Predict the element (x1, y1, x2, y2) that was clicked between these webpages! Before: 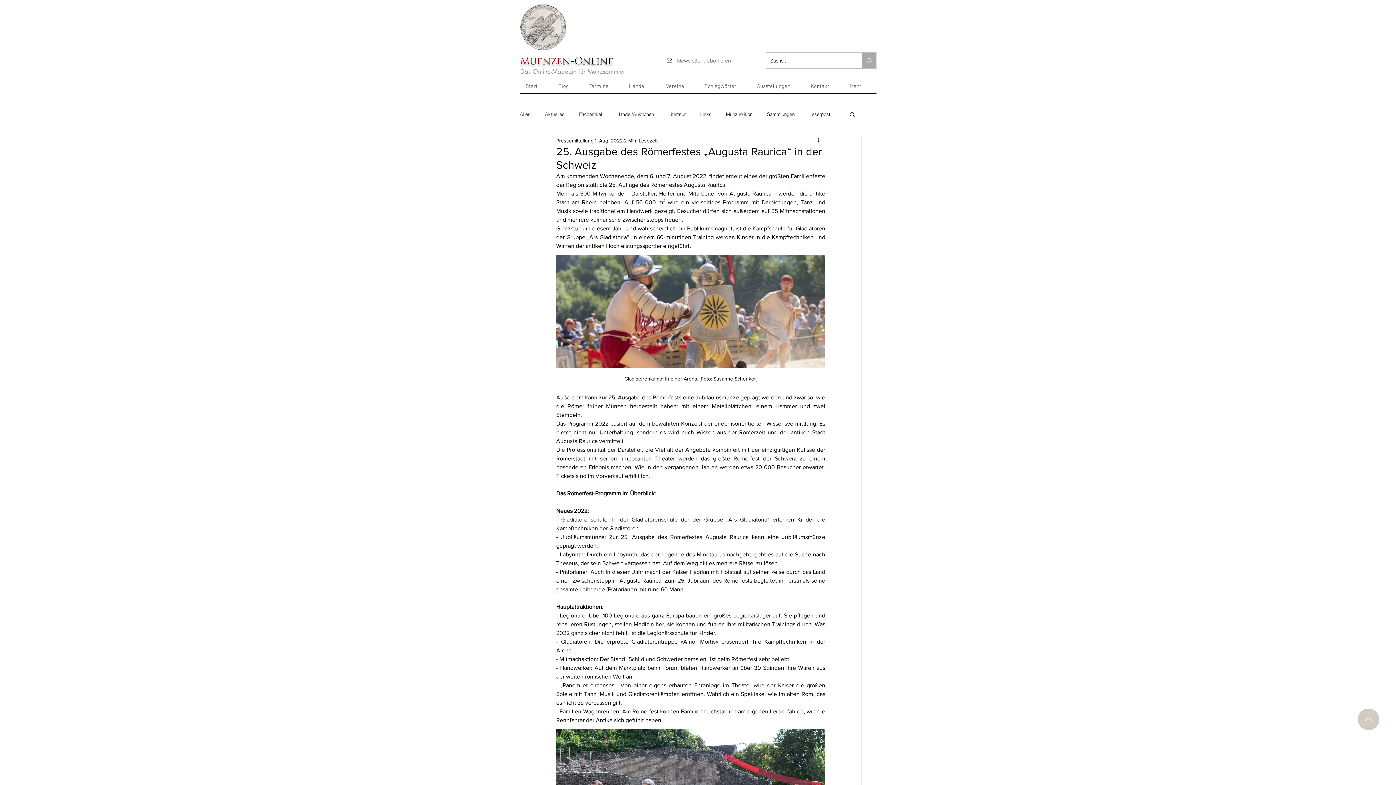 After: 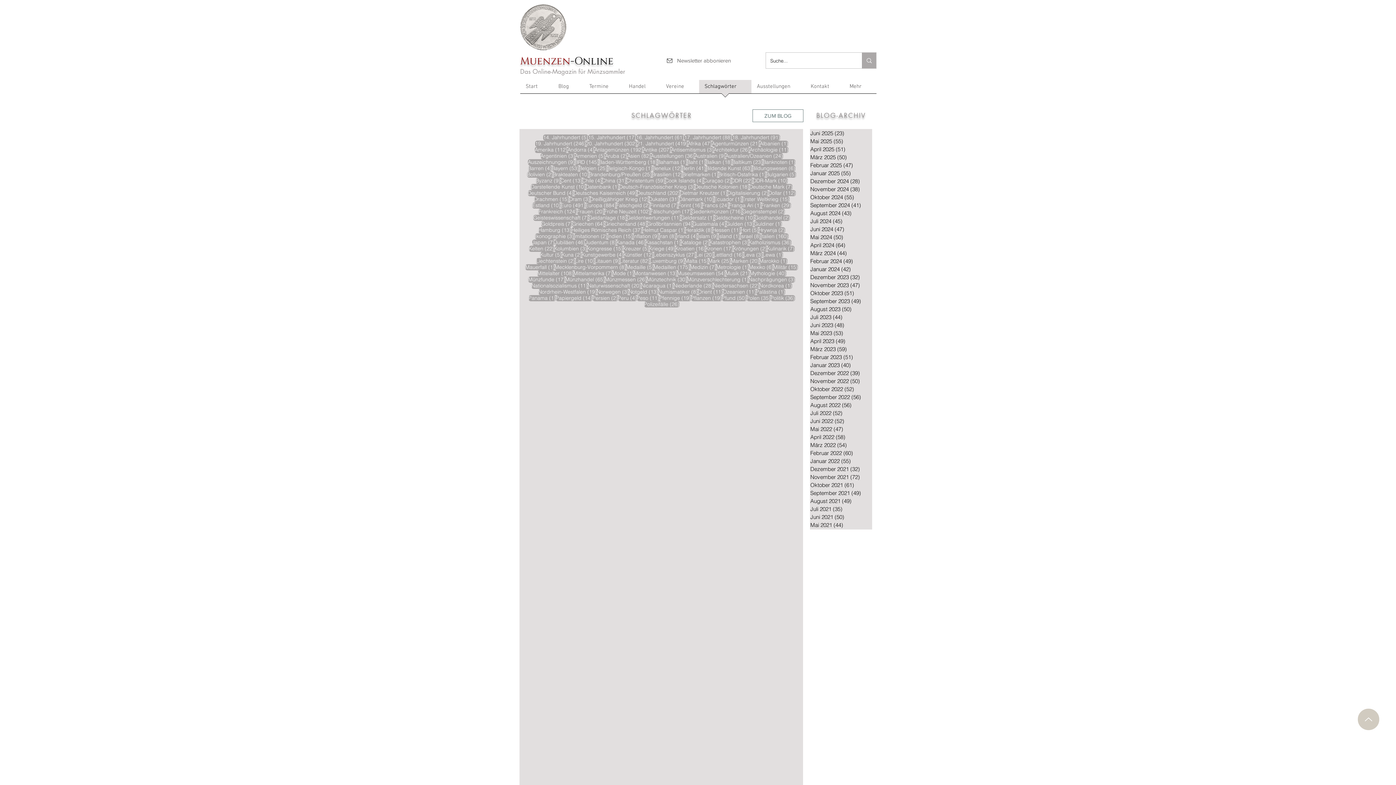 Action: bbox: (699, 80, 751, 98) label: Schlagwörter